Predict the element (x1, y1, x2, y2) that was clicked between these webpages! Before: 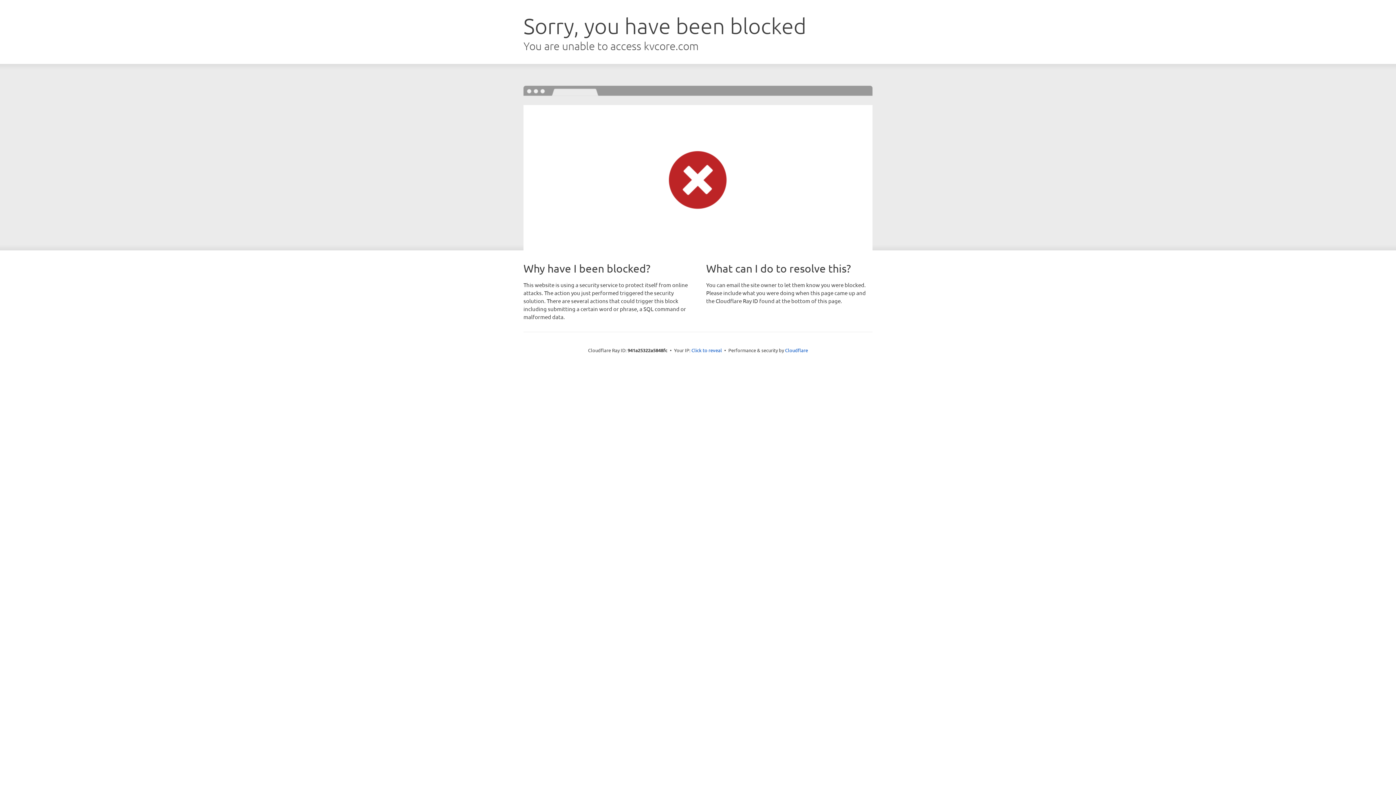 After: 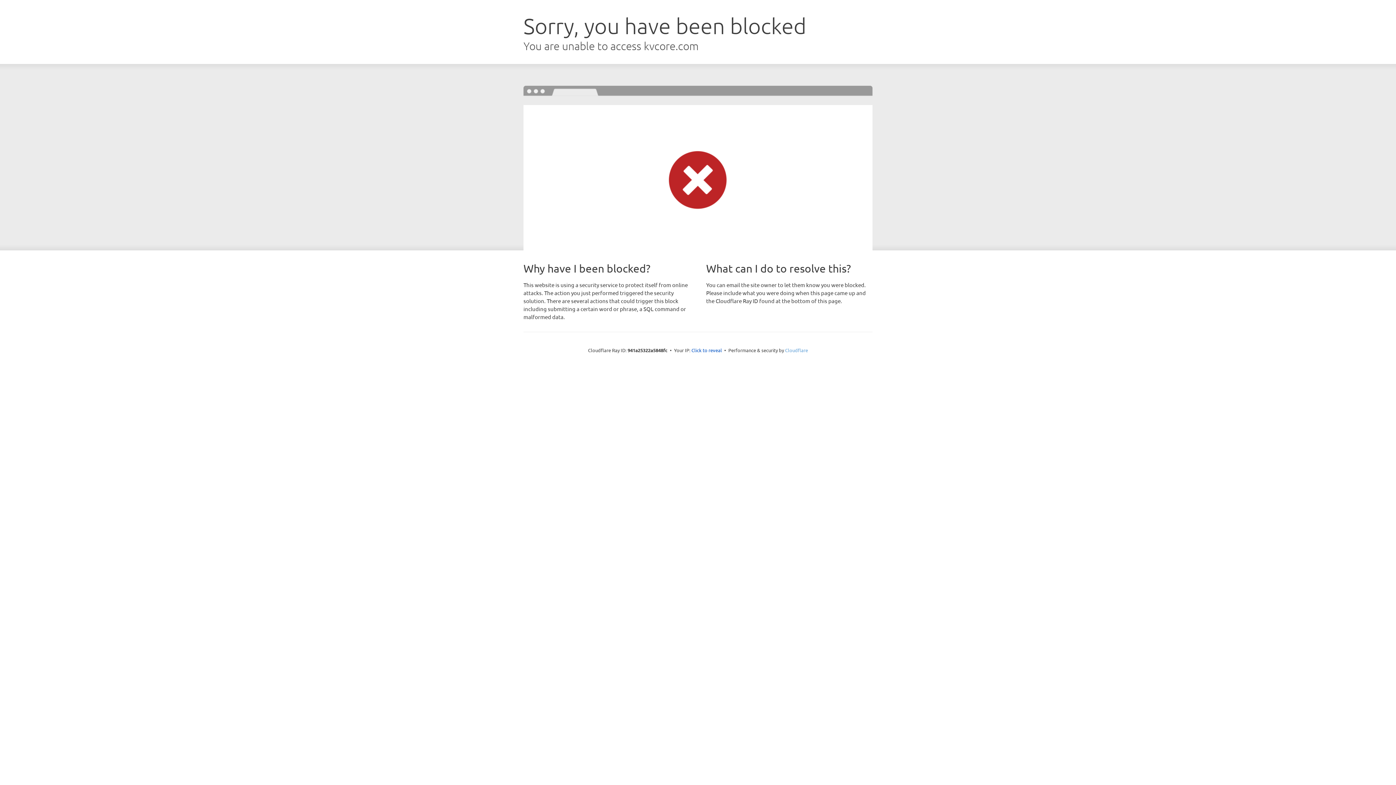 Action: bbox: (785, 347, 808, 353) label: Cloudflare